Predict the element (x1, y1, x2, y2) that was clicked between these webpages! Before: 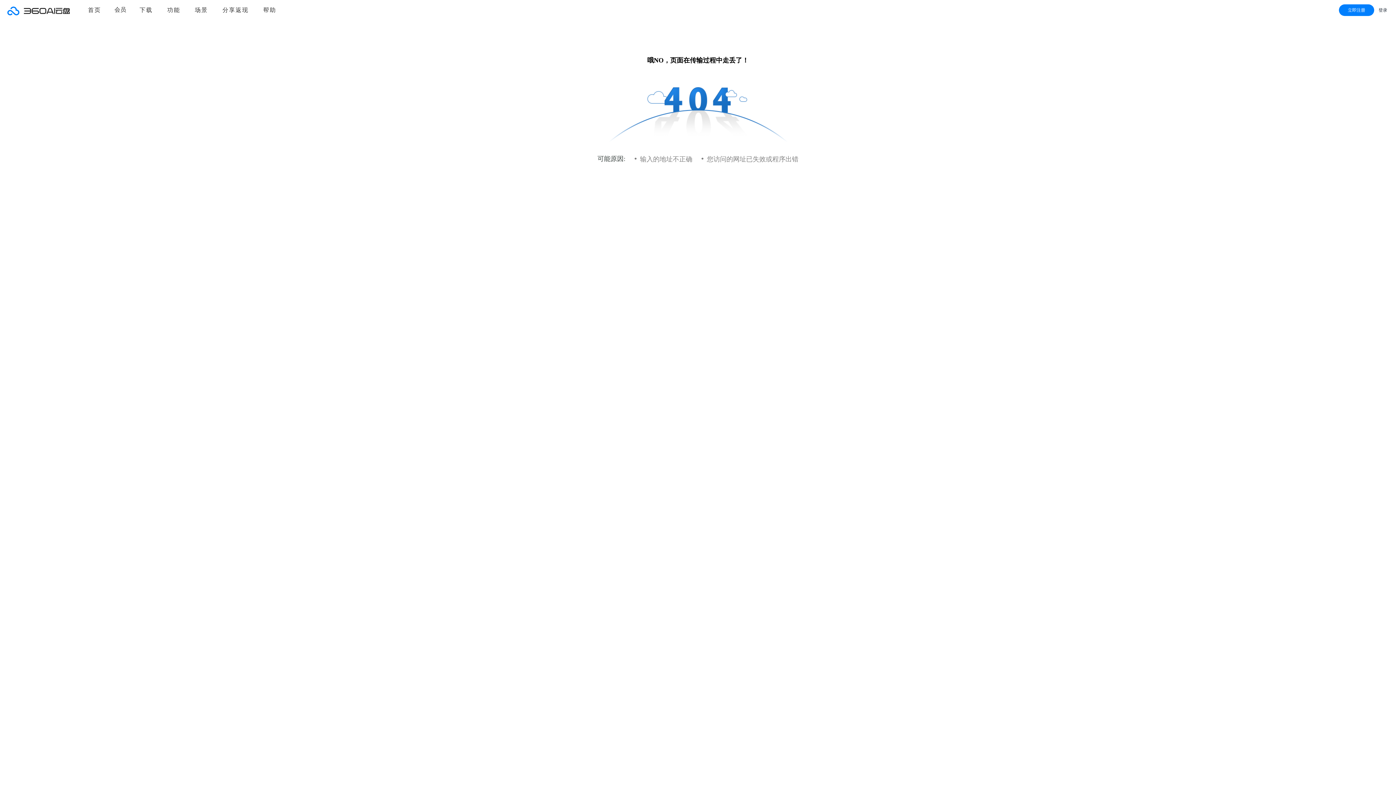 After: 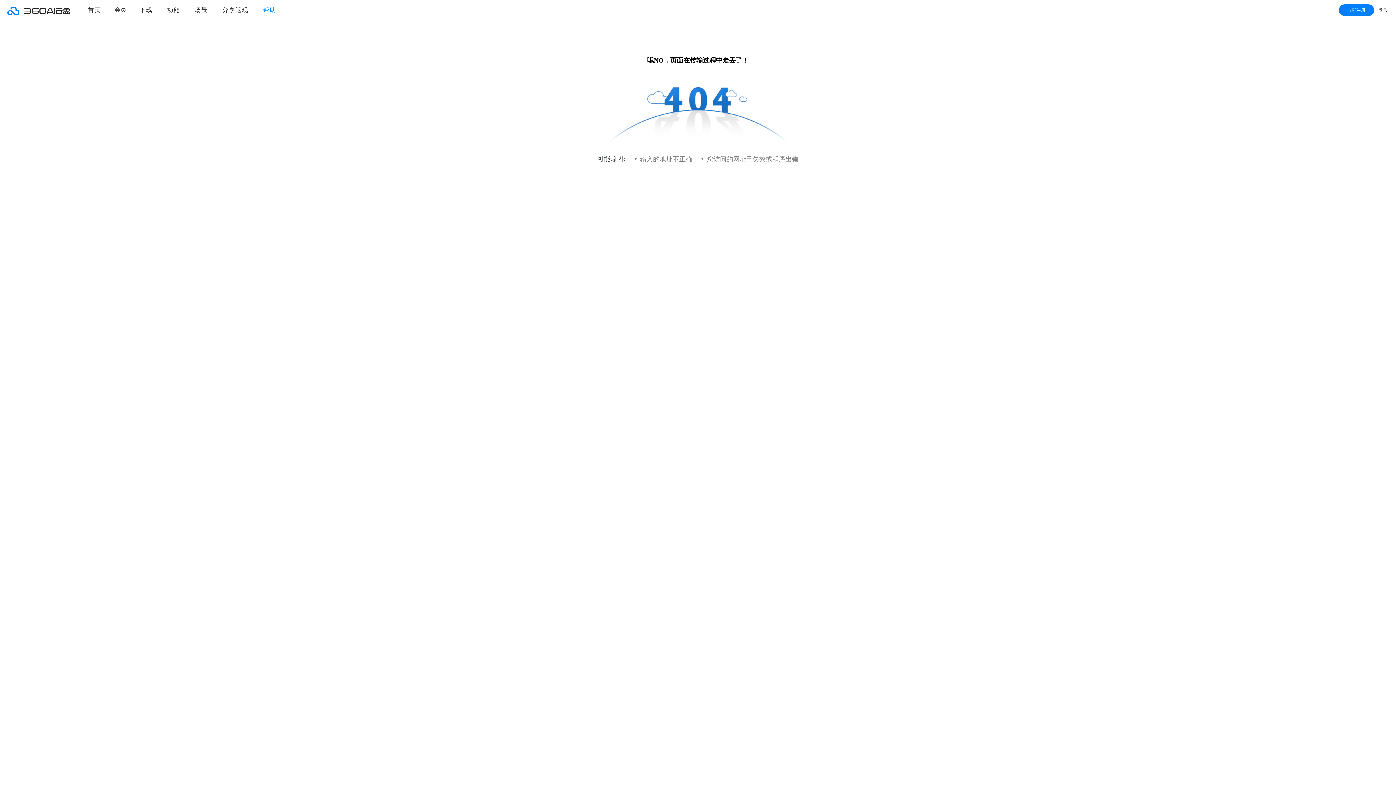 Action: bbox: (256, 0, 283, 20) label: 帮助